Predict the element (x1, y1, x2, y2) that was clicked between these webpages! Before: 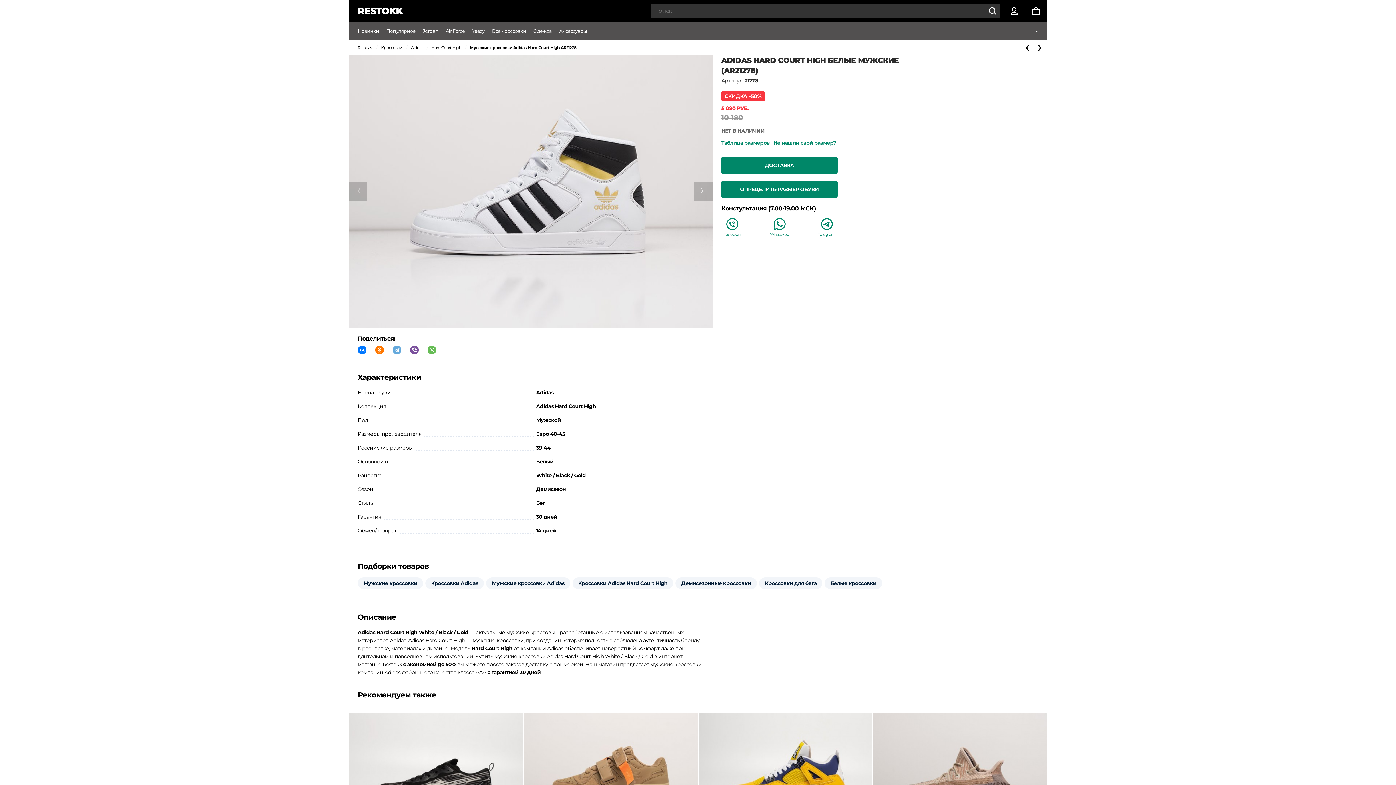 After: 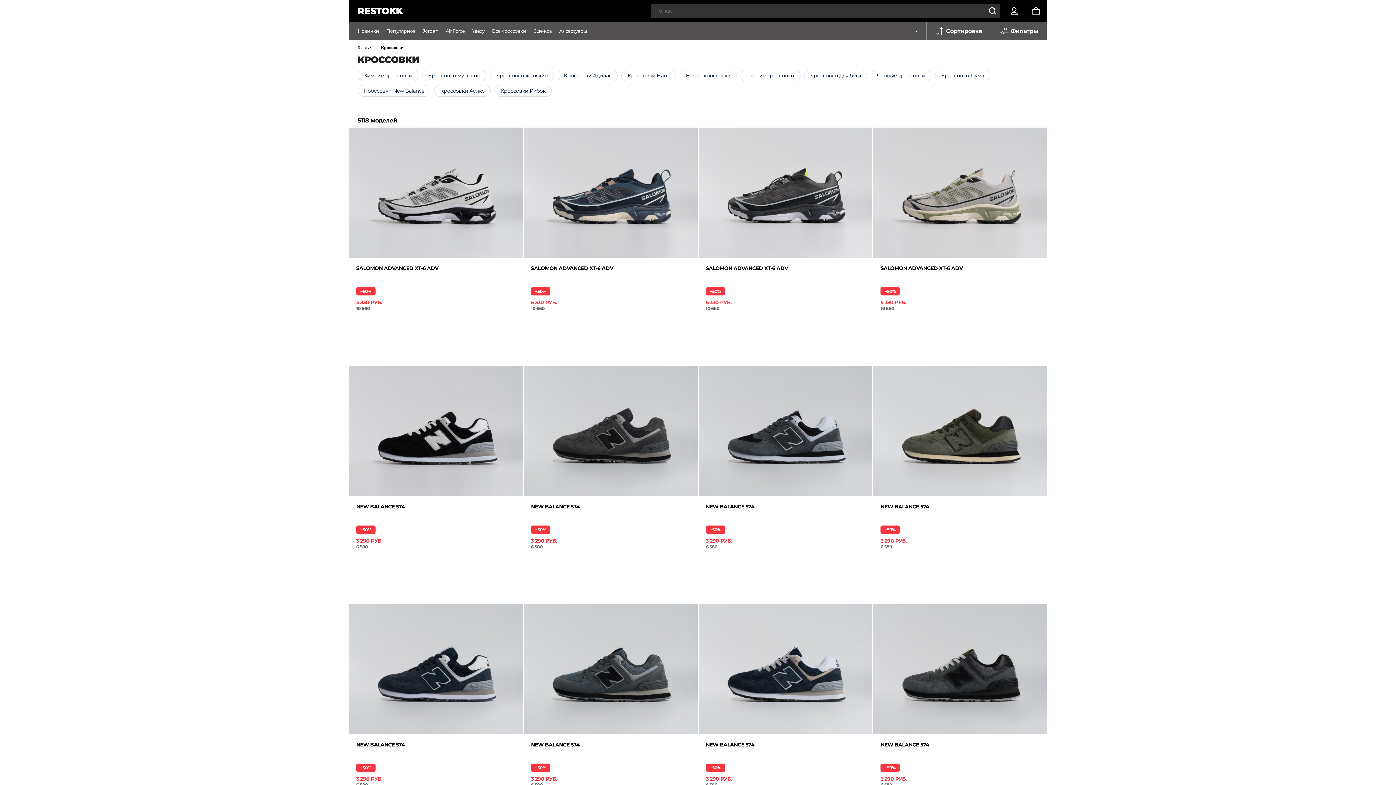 Action: bbox: (381, 40, 402, 55) label: Кроссовки